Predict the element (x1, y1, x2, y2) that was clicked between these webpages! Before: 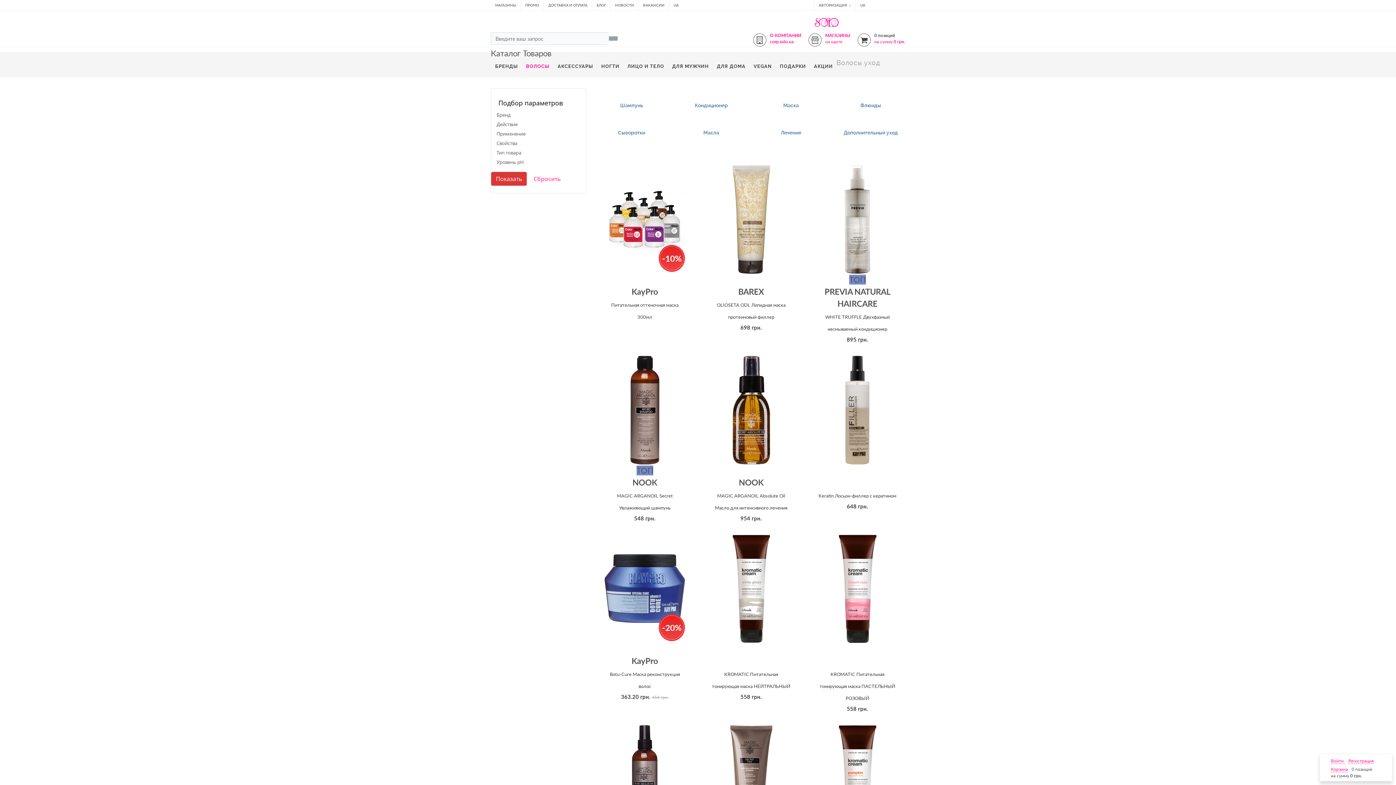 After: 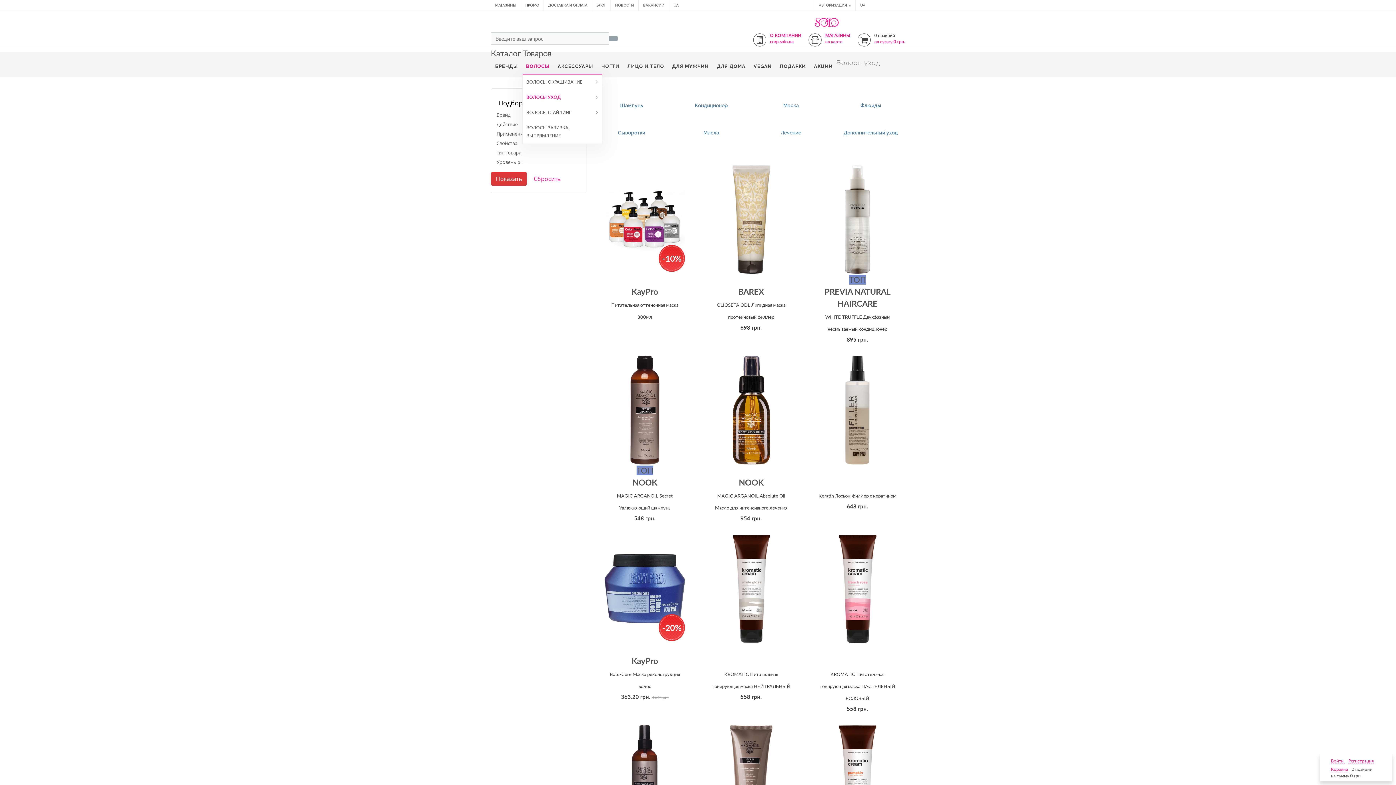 Action: label: ВОЛОСЫ bbox: (522, 59, 553, 73)